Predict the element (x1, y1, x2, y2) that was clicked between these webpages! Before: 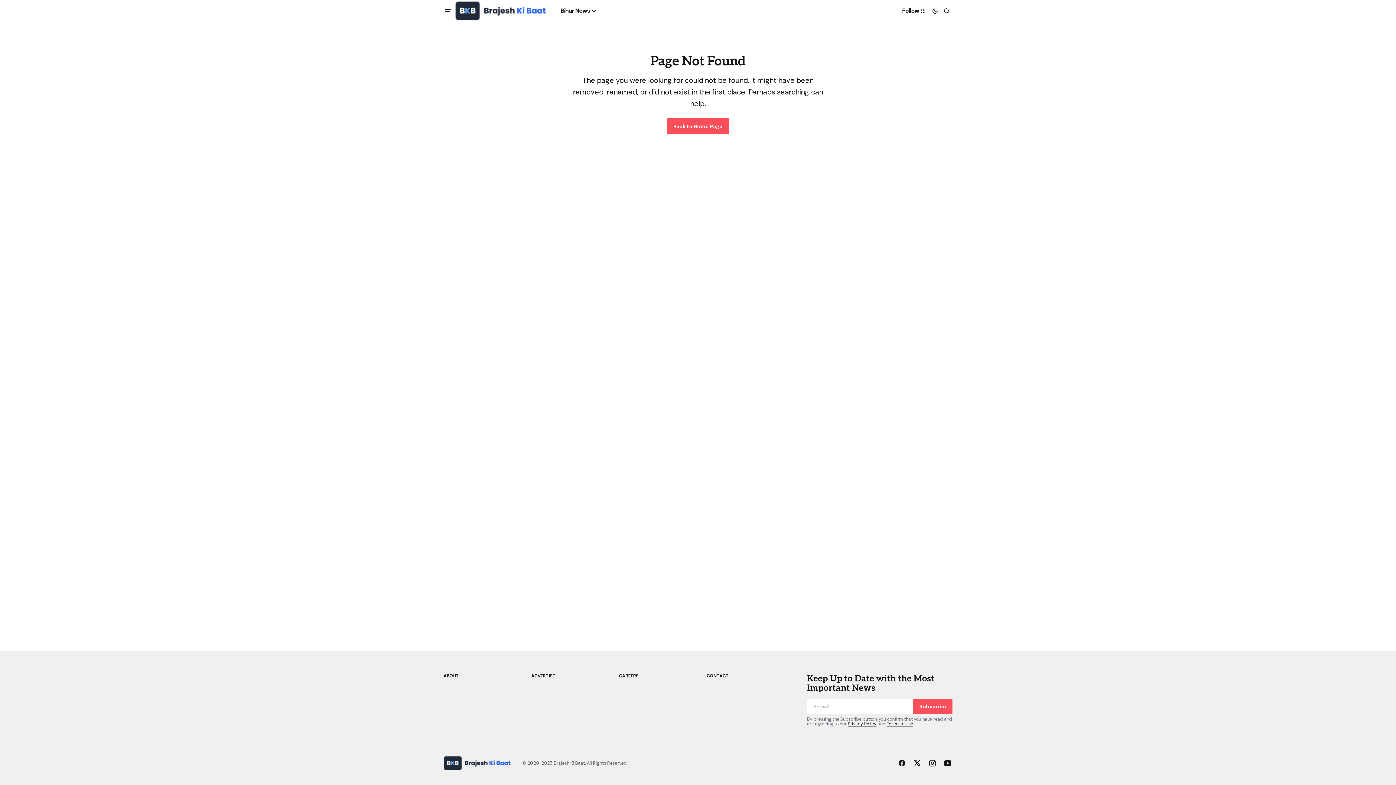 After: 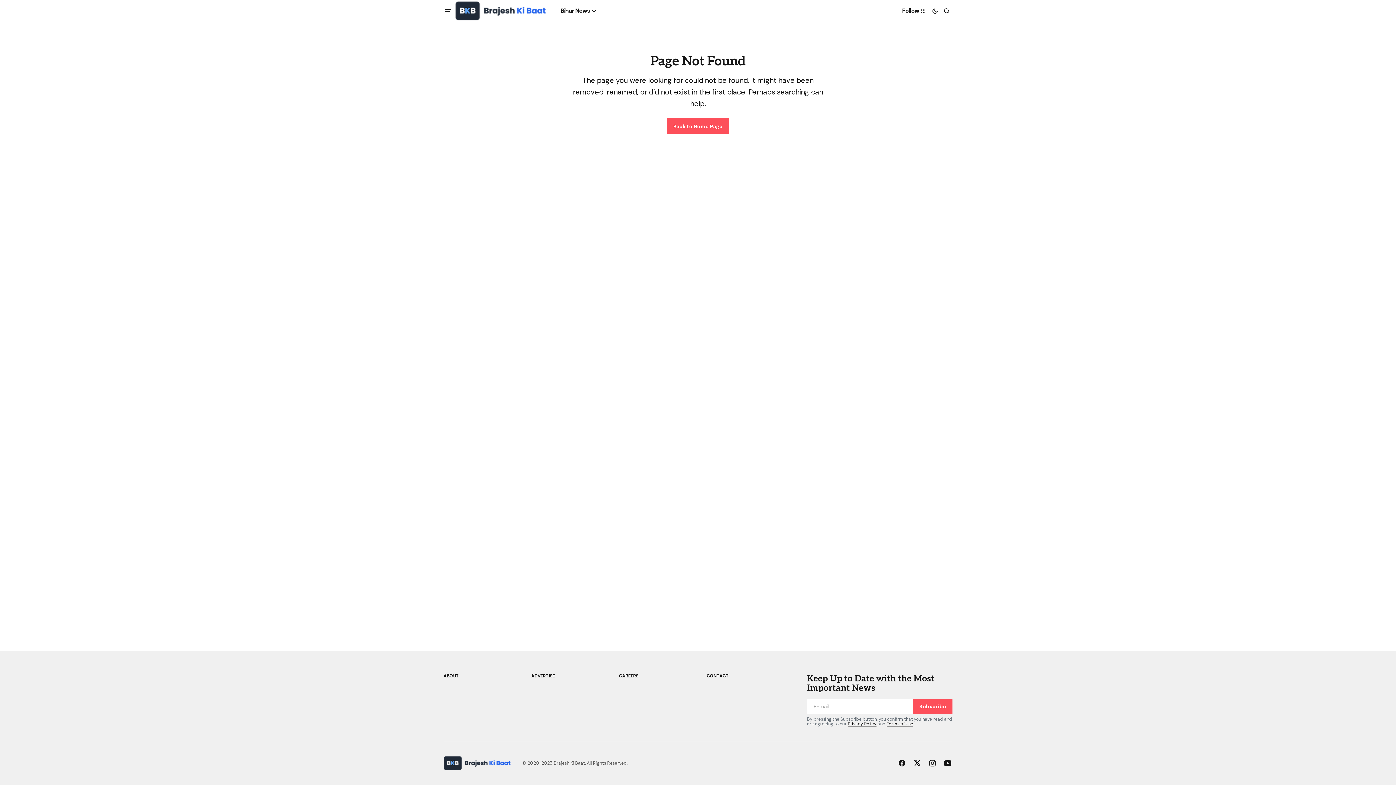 Action: bbox: (886, 721, 913, 727) label: Terms of Use